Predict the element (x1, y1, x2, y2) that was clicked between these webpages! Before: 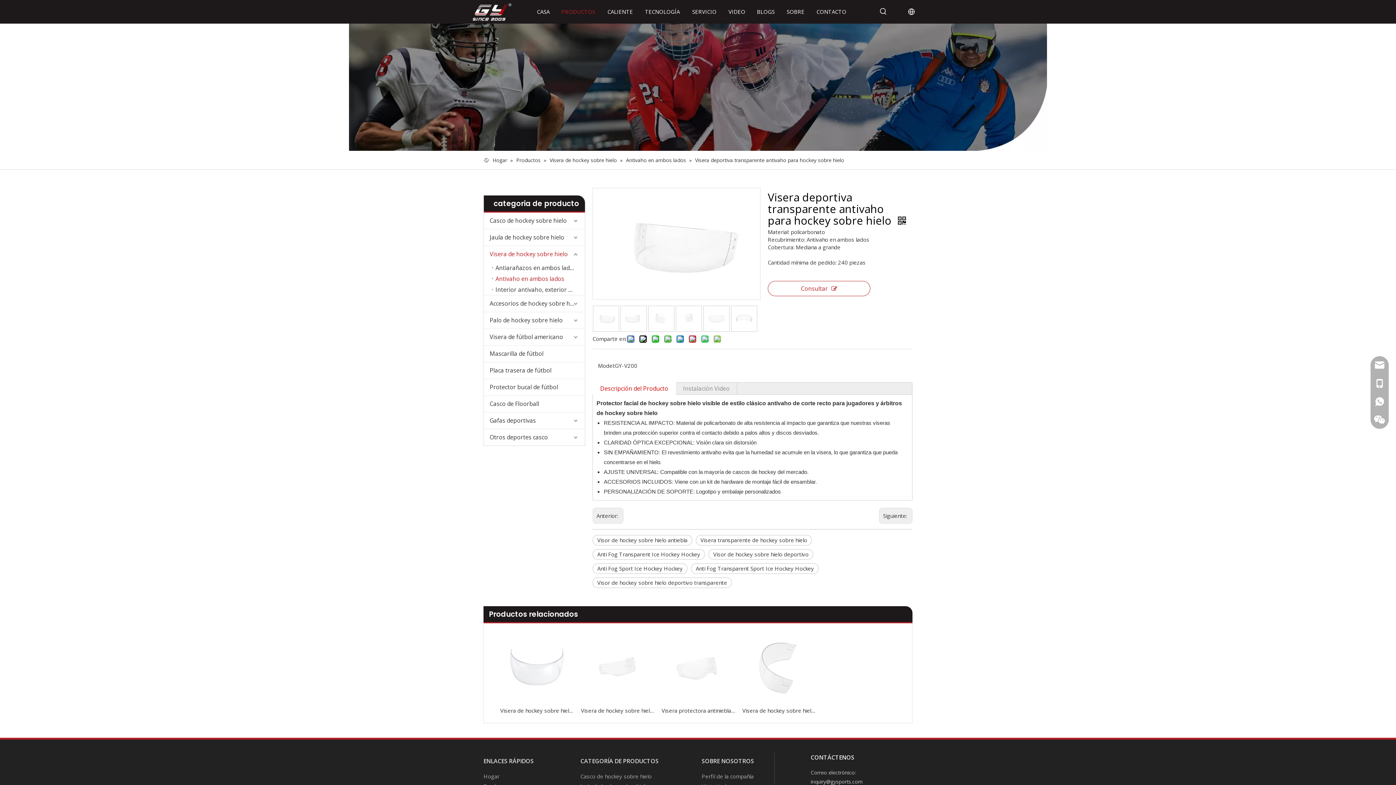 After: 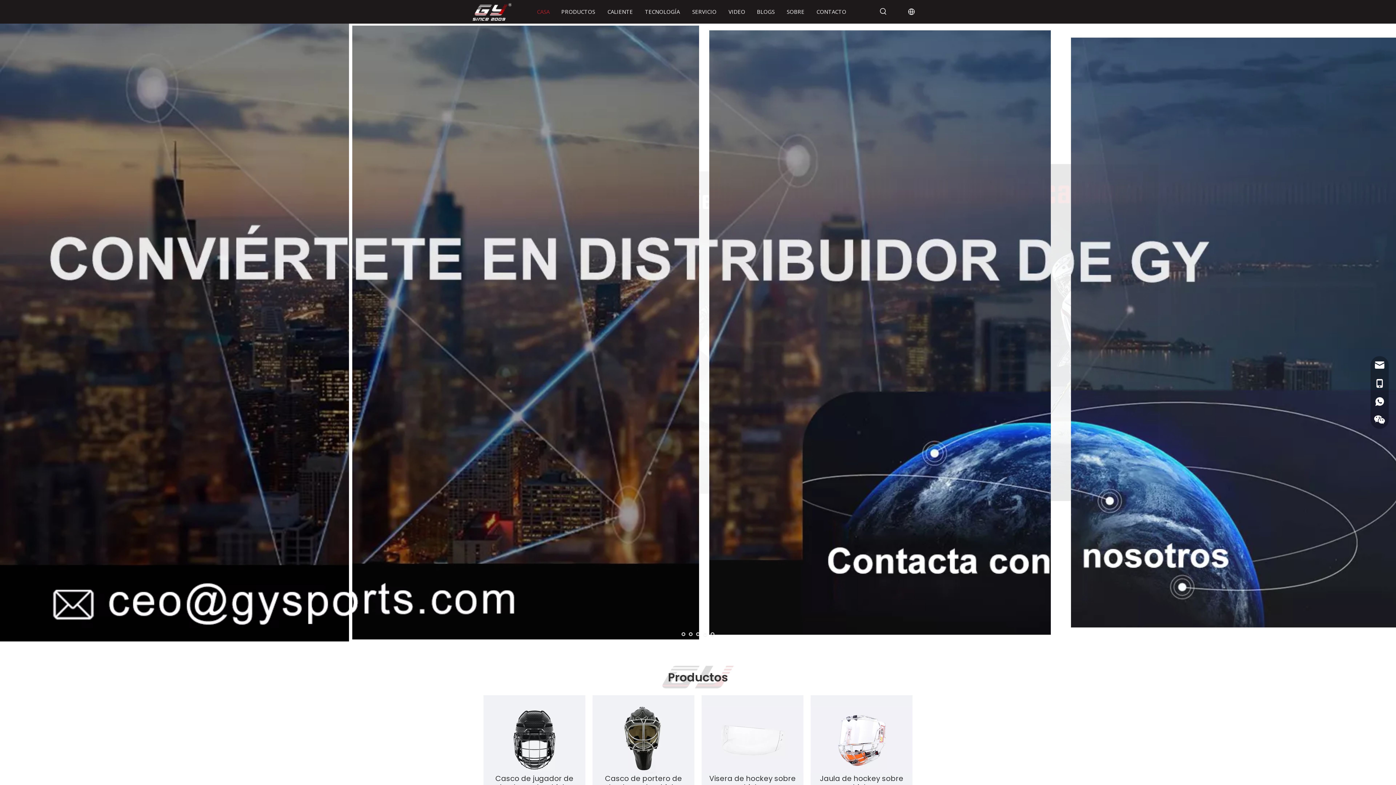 Action: label: Hogar  bbox: (492, 156, 508, 163)